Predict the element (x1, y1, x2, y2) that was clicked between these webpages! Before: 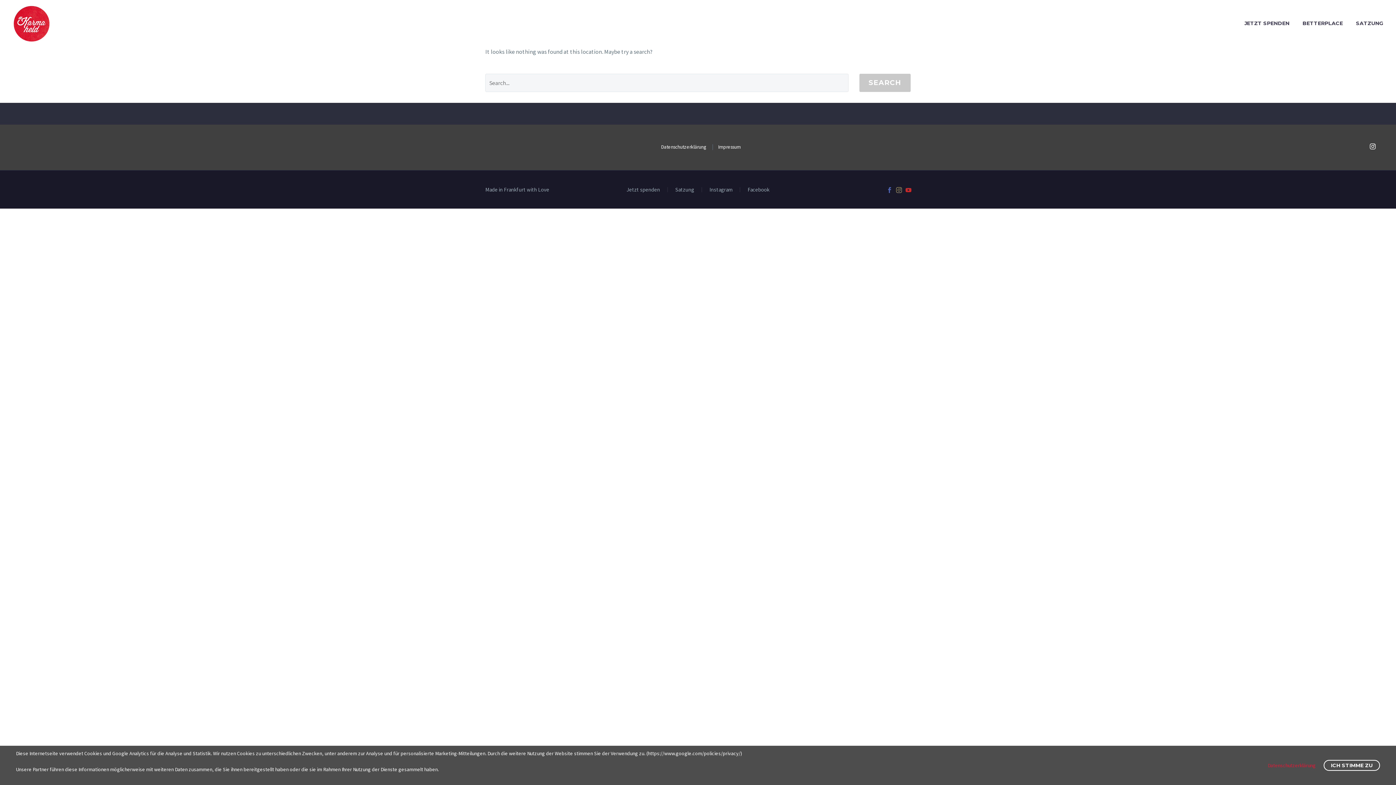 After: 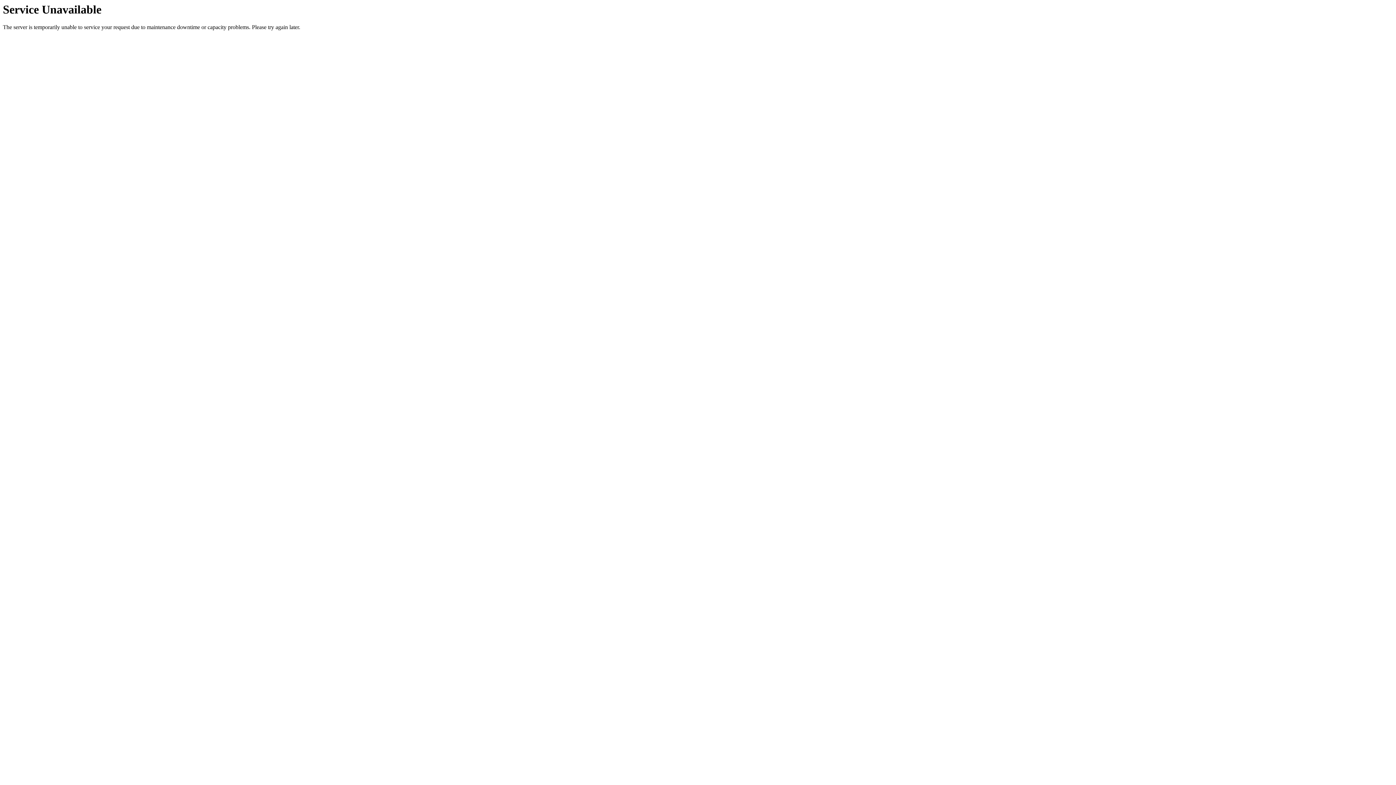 Action: label: SATZUNG bbox: (1350, 18, 1389, 28)